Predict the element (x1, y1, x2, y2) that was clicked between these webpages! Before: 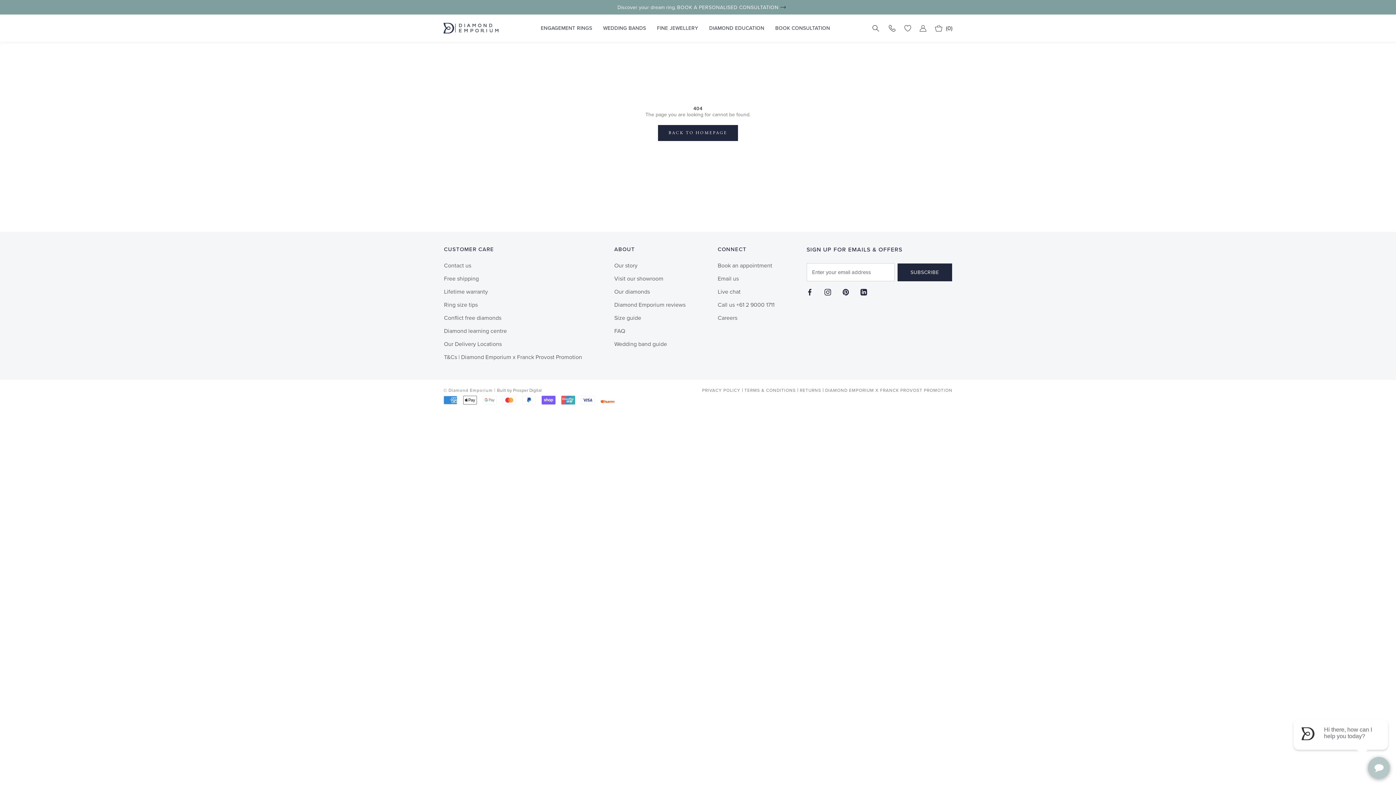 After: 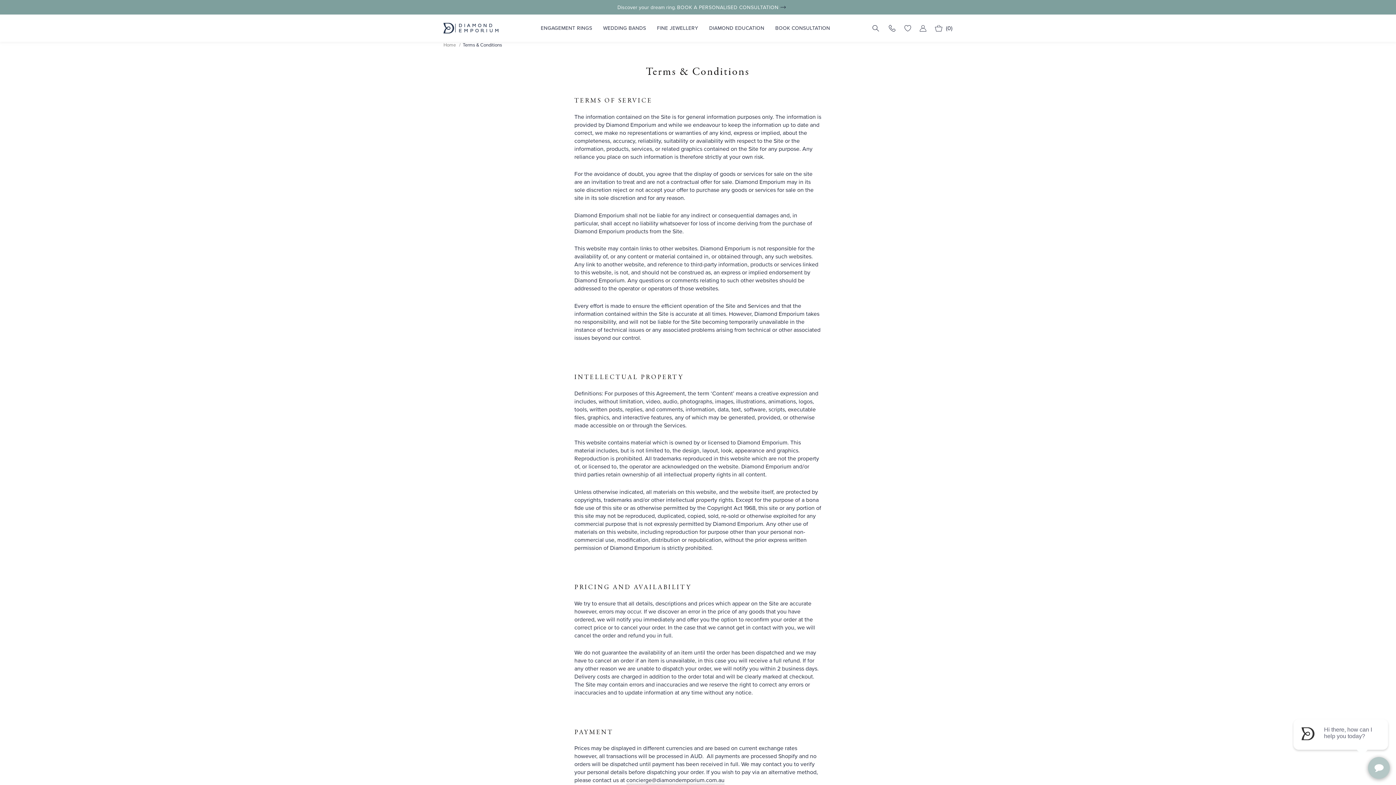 Action: bbox: (744, 387, 795, 393) label: TERMS & CONDITIONS